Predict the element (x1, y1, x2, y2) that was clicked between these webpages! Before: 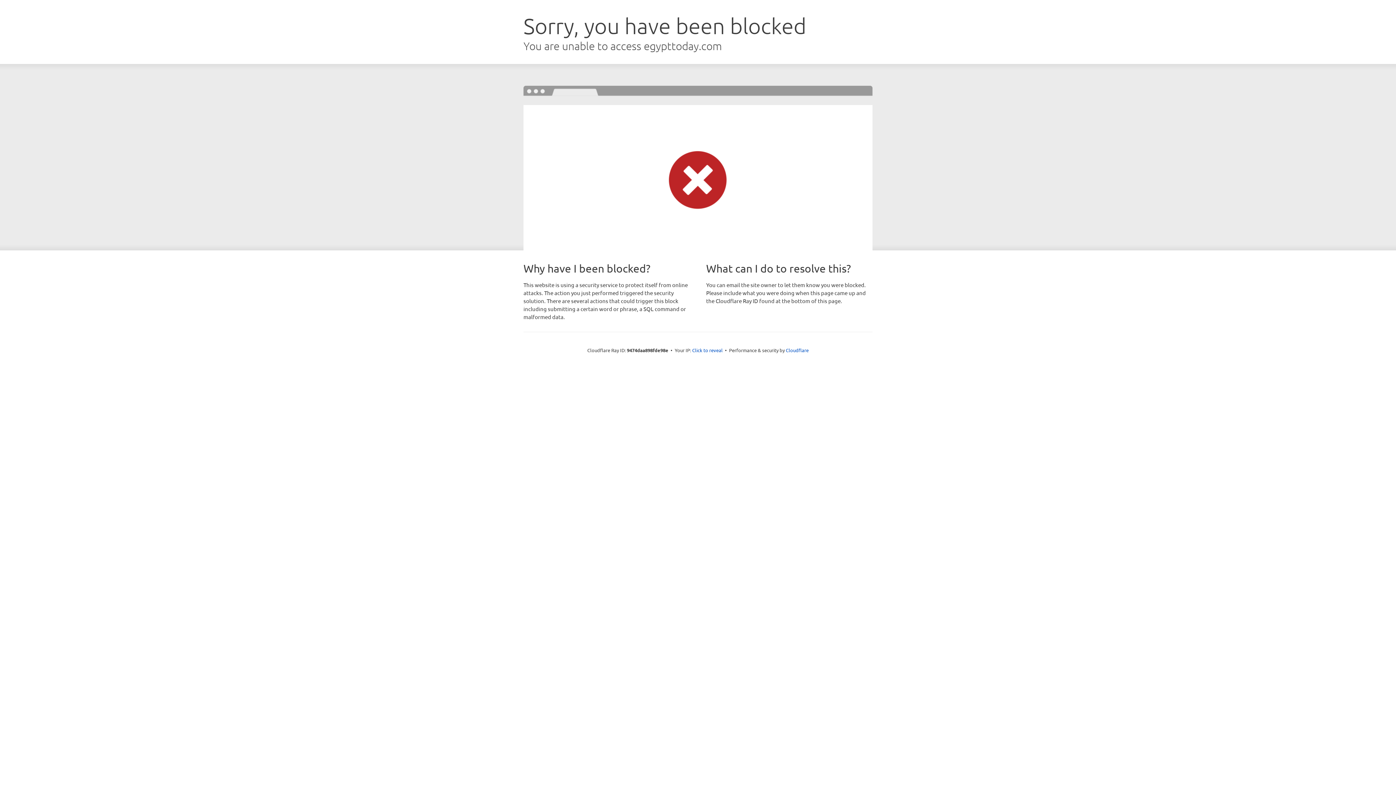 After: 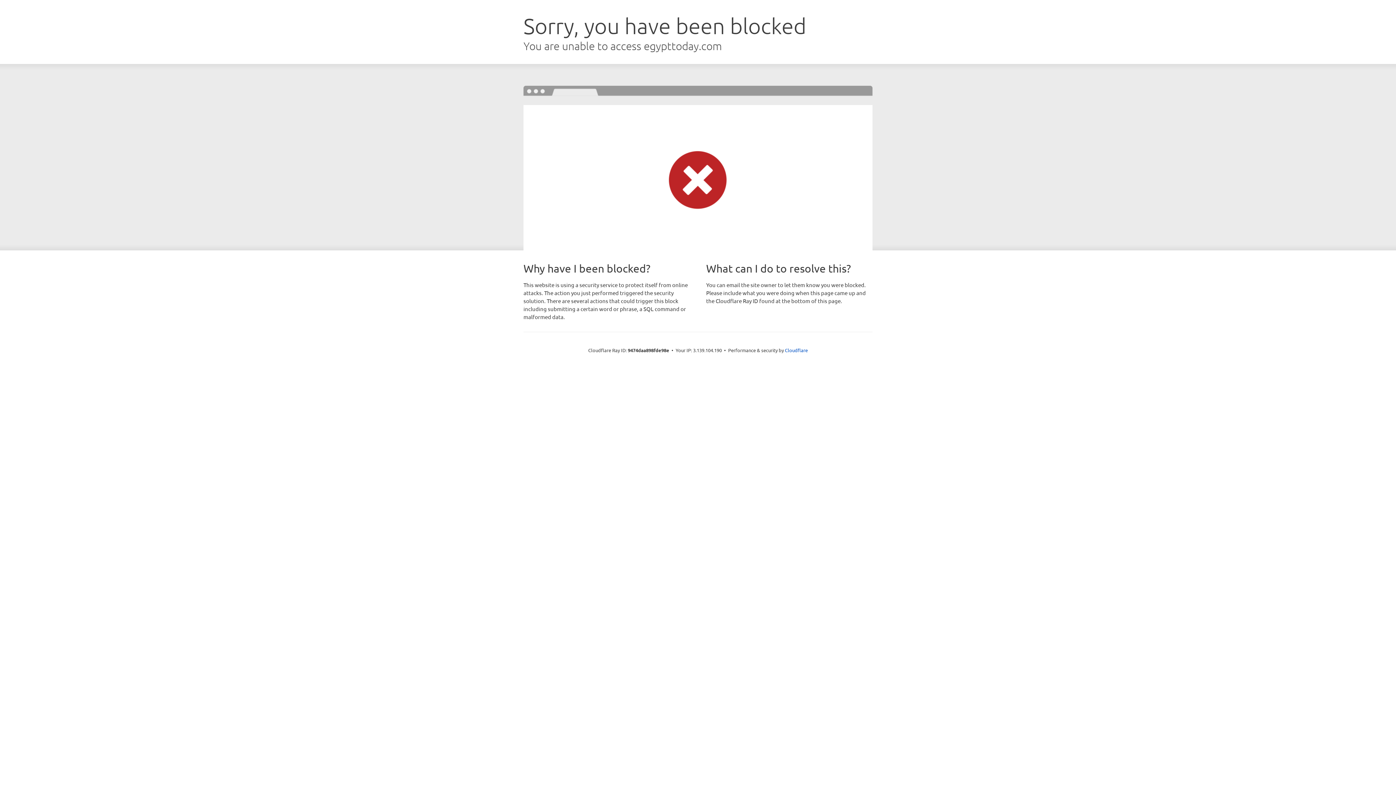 Action: label: Click to reveal bbox: (692, 346, 722, 353)